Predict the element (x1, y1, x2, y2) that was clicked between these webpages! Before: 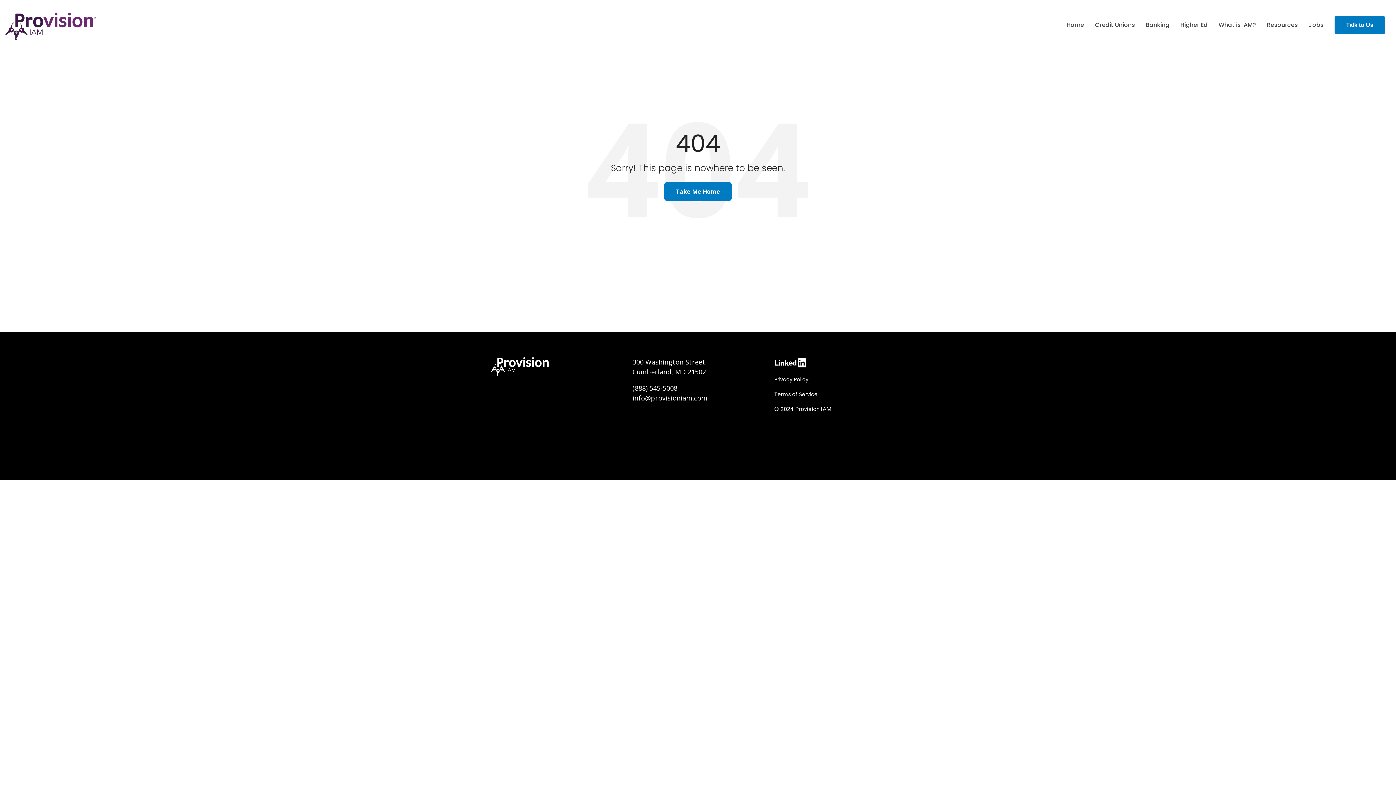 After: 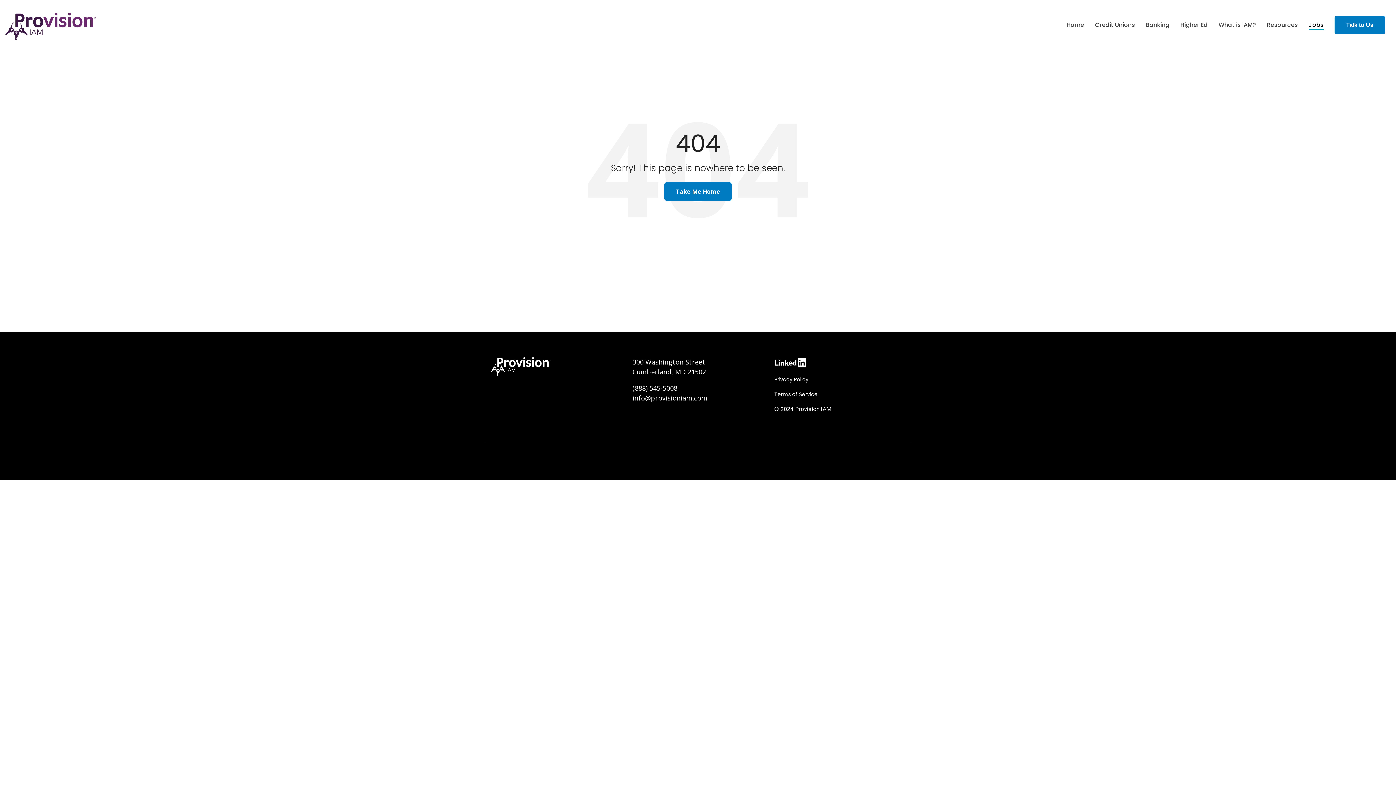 Action: bbox: (1309, 18, 1324, 31) label: Jobs